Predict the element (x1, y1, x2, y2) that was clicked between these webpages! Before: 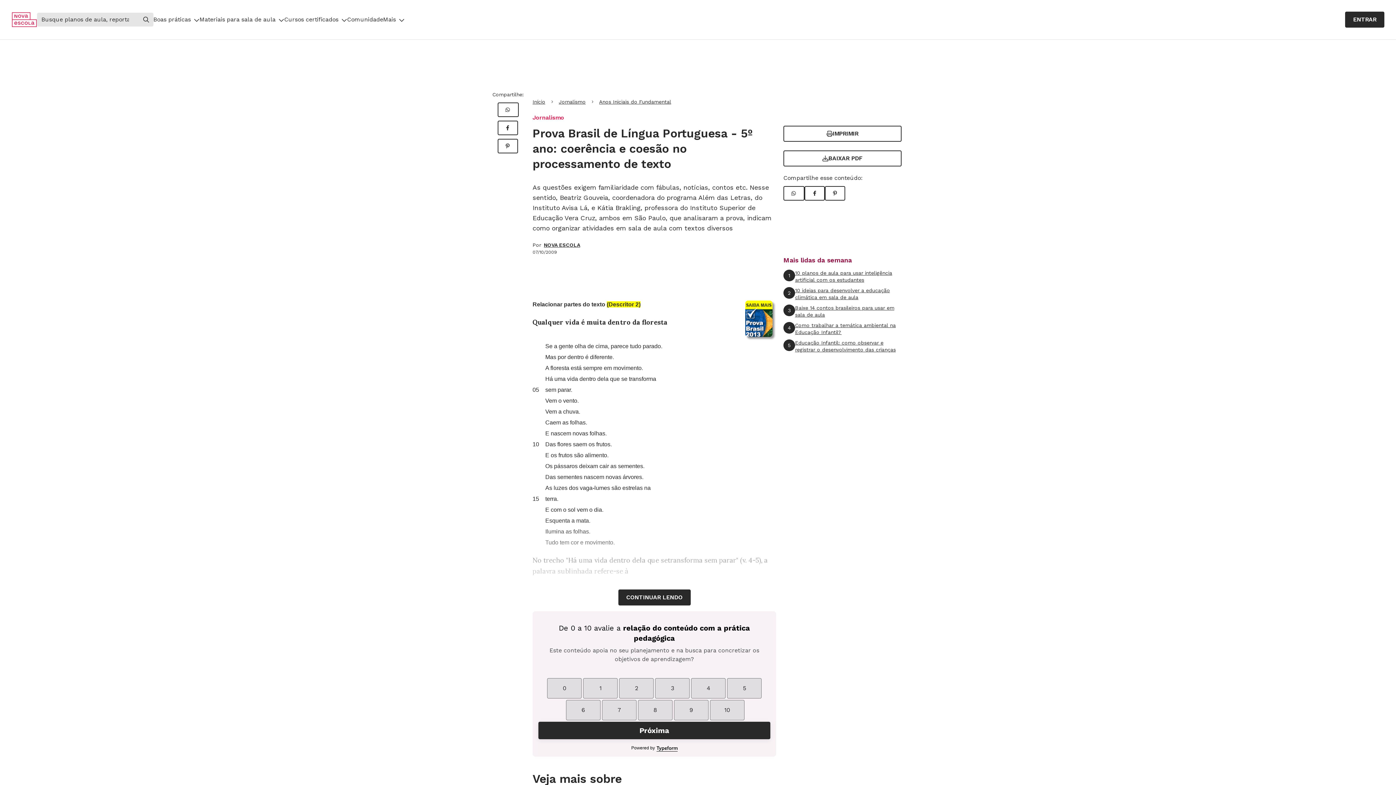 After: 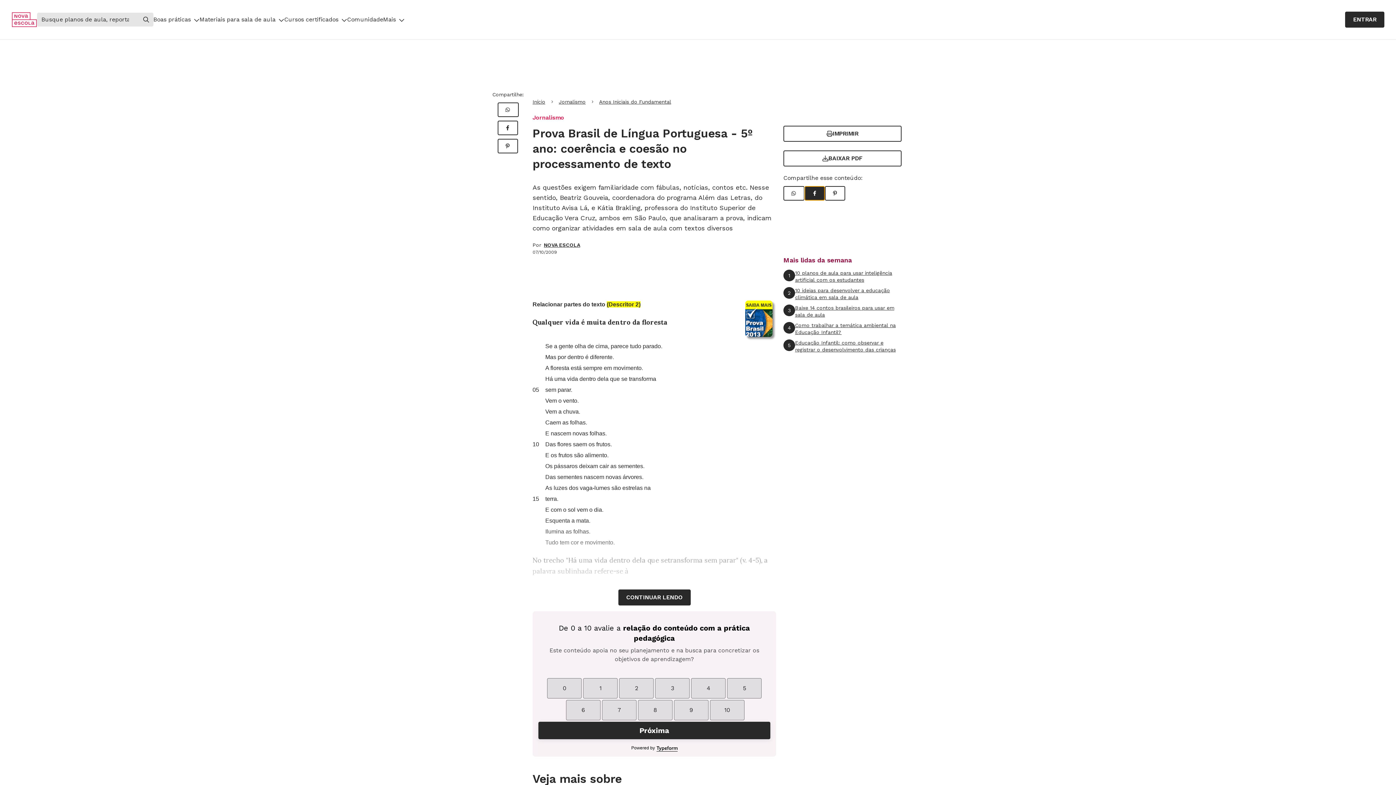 Action: bbox: (804, 186, 825, 200) label: Compartilhar Facebook